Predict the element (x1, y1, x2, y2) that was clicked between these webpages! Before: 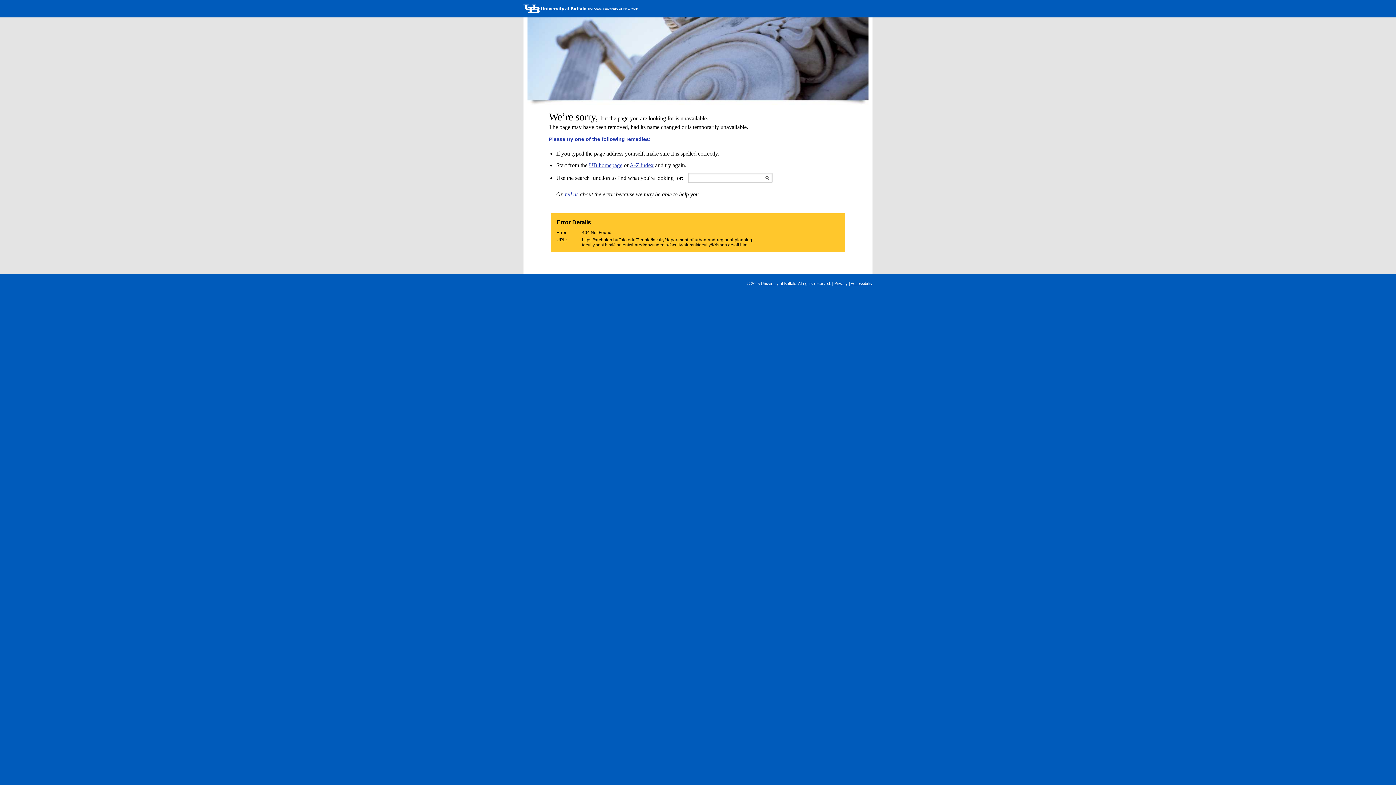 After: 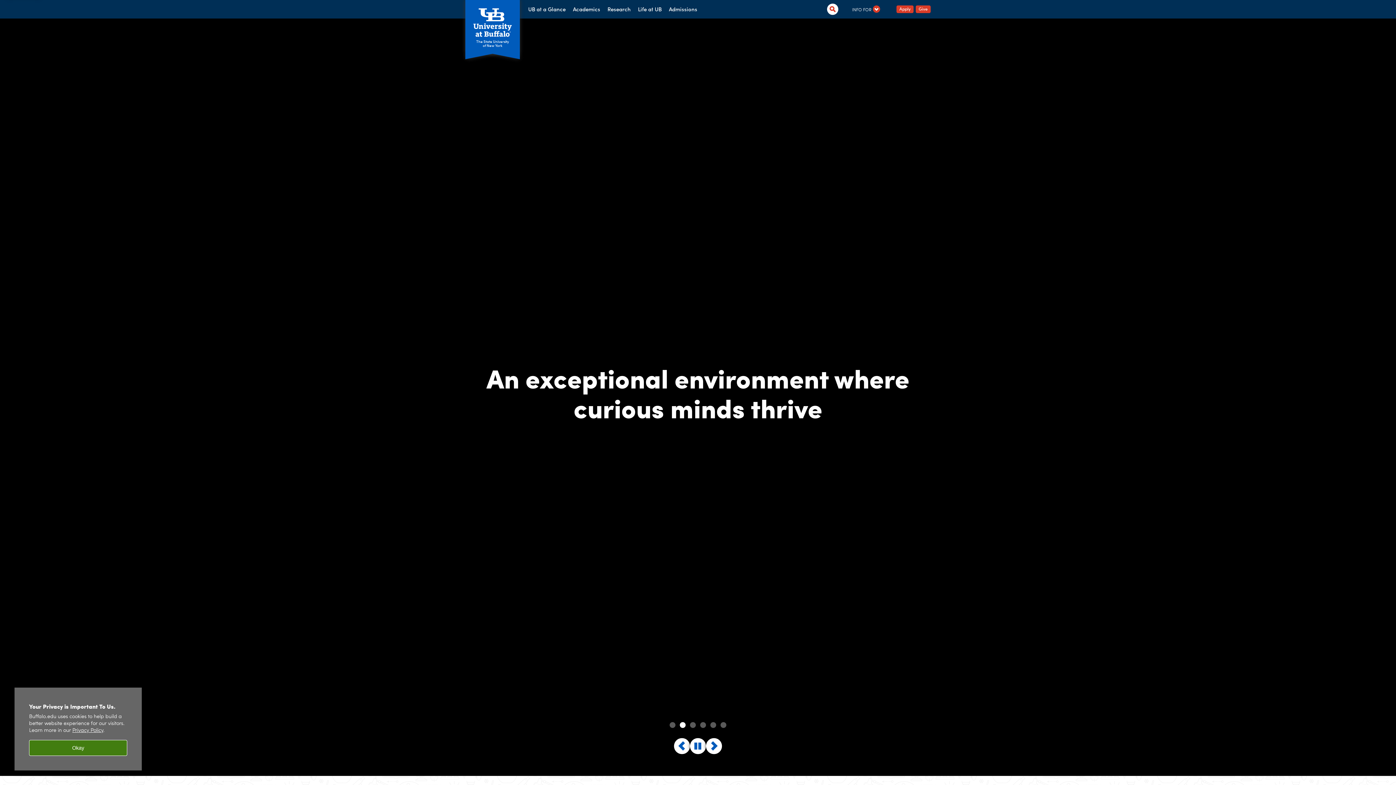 Action: label: University at Buffalo bbox: (761, 281, 796, 286)